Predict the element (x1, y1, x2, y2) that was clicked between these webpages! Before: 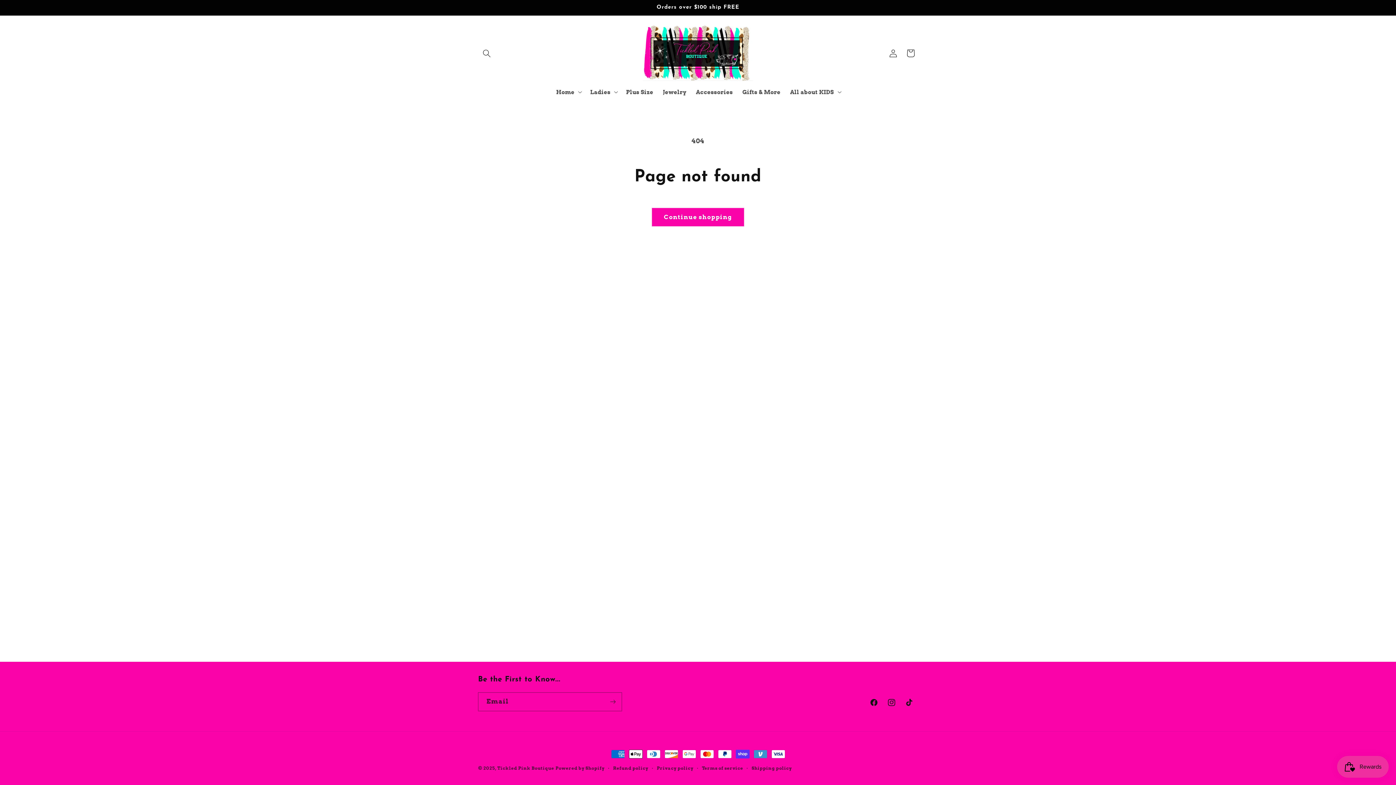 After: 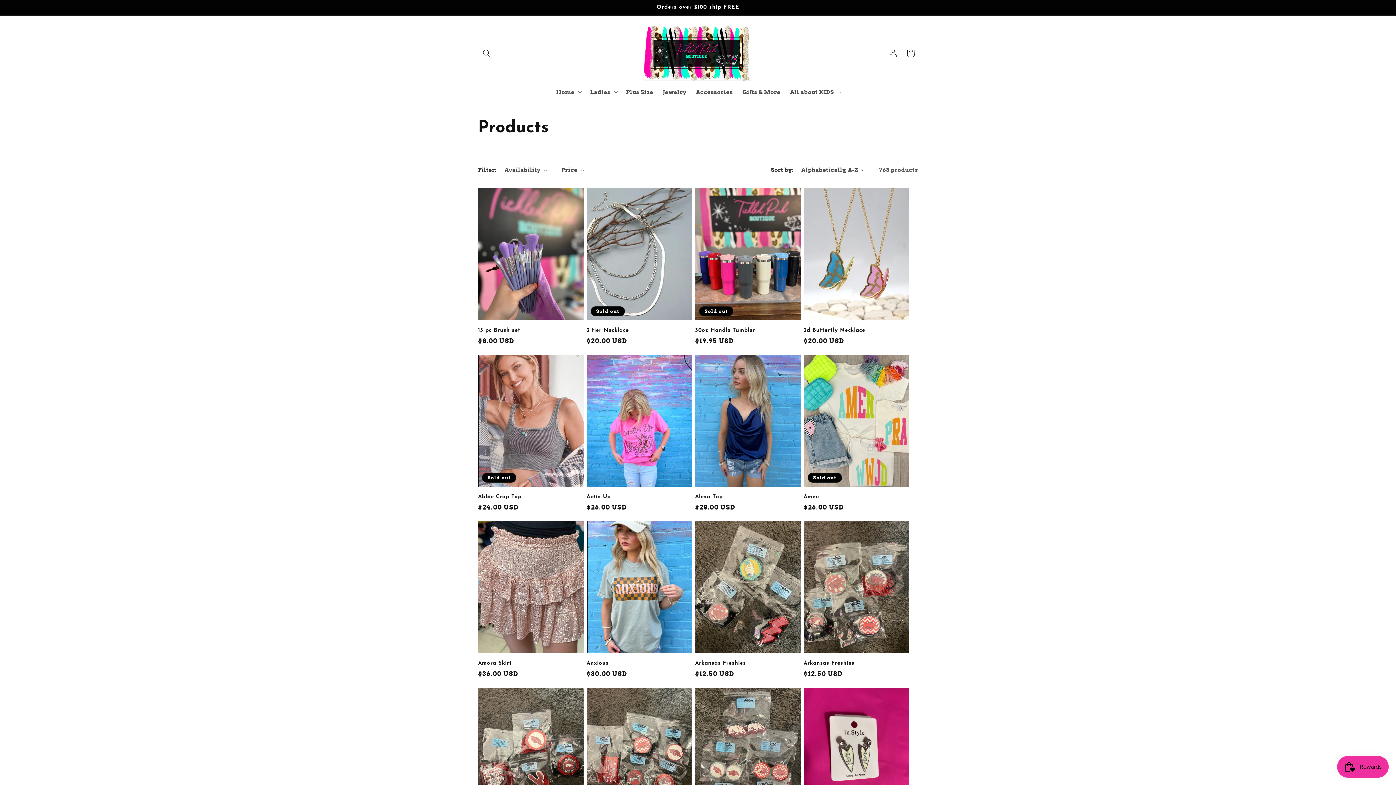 Action: label: Continue shopping bbox: (652, 207, 744, 226)